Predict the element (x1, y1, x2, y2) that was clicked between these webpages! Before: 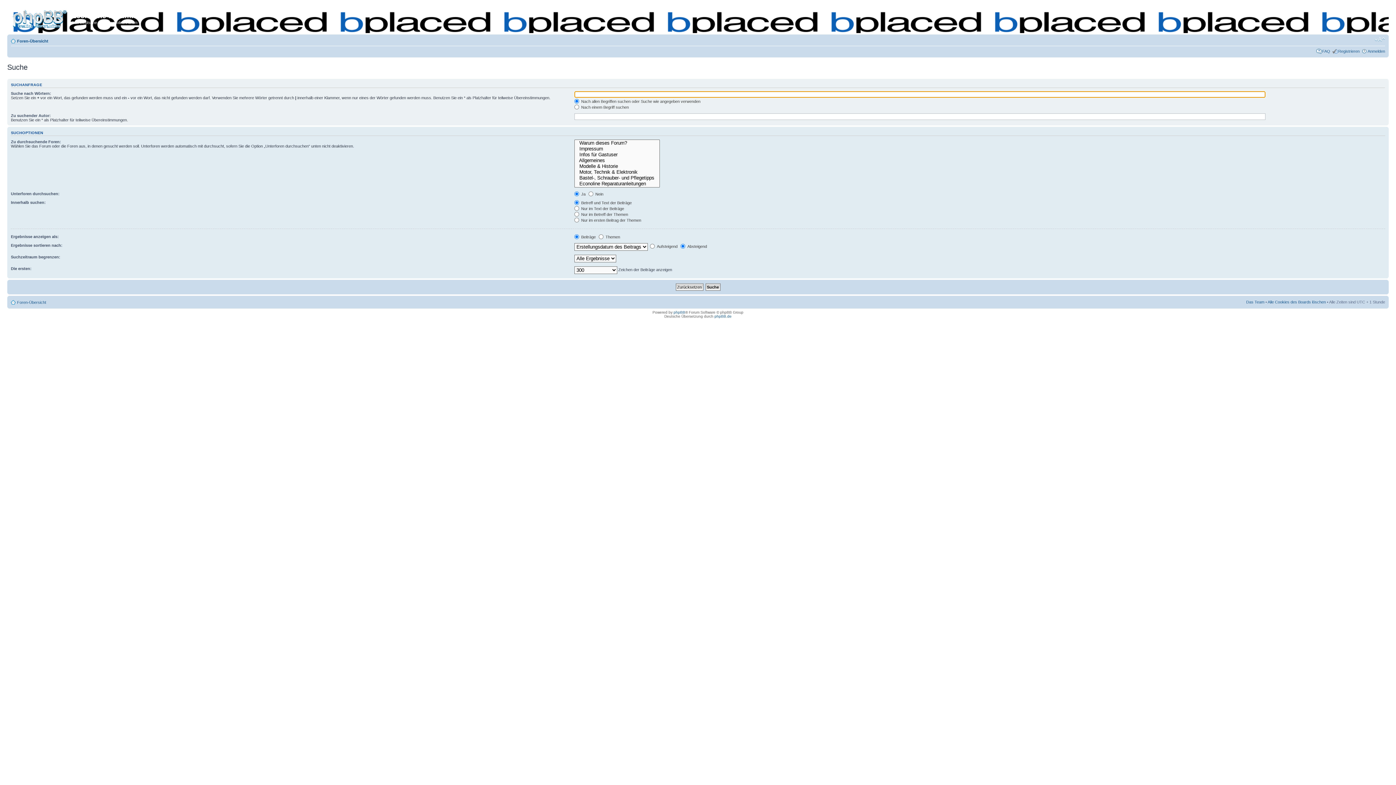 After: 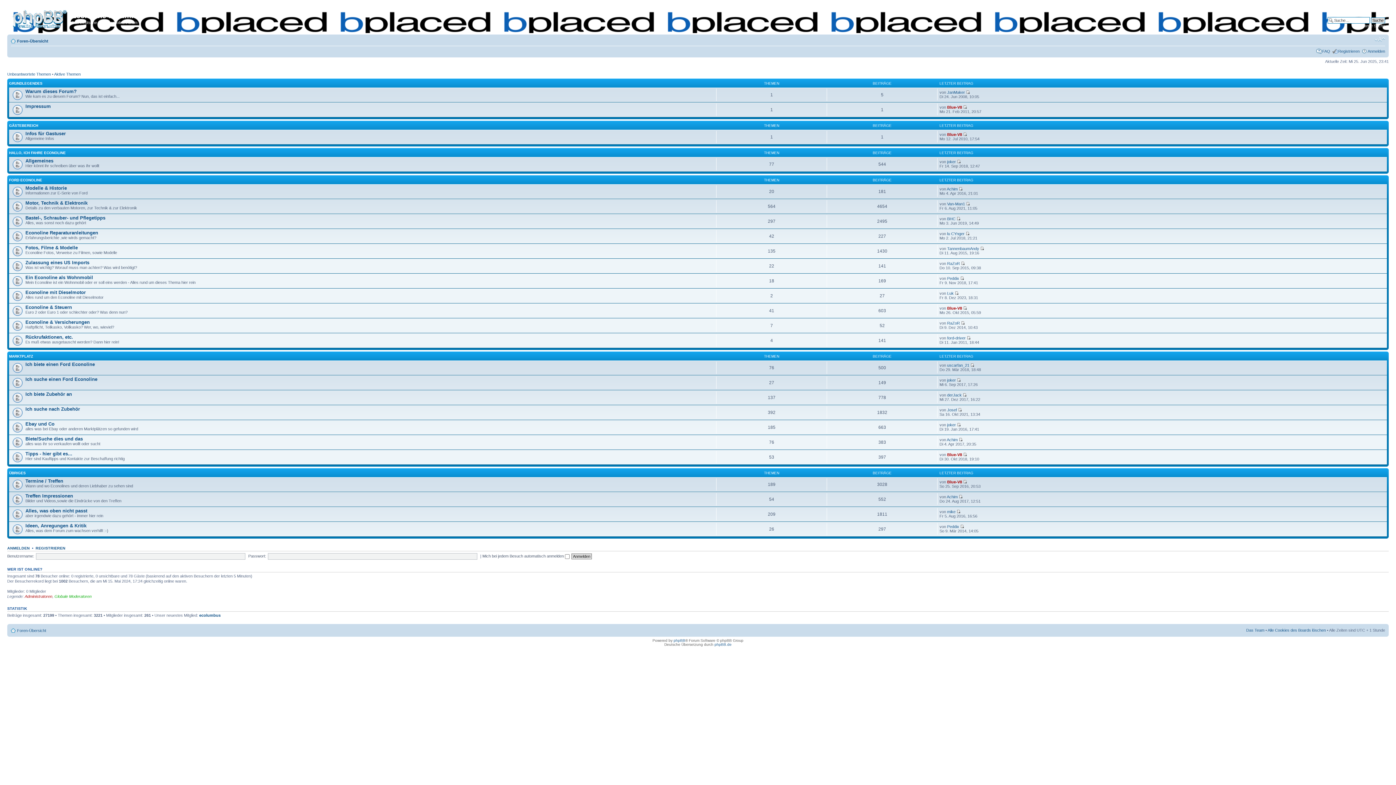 Action: label: Foren-Übersicht bbox: (17, 300, 46, 304)